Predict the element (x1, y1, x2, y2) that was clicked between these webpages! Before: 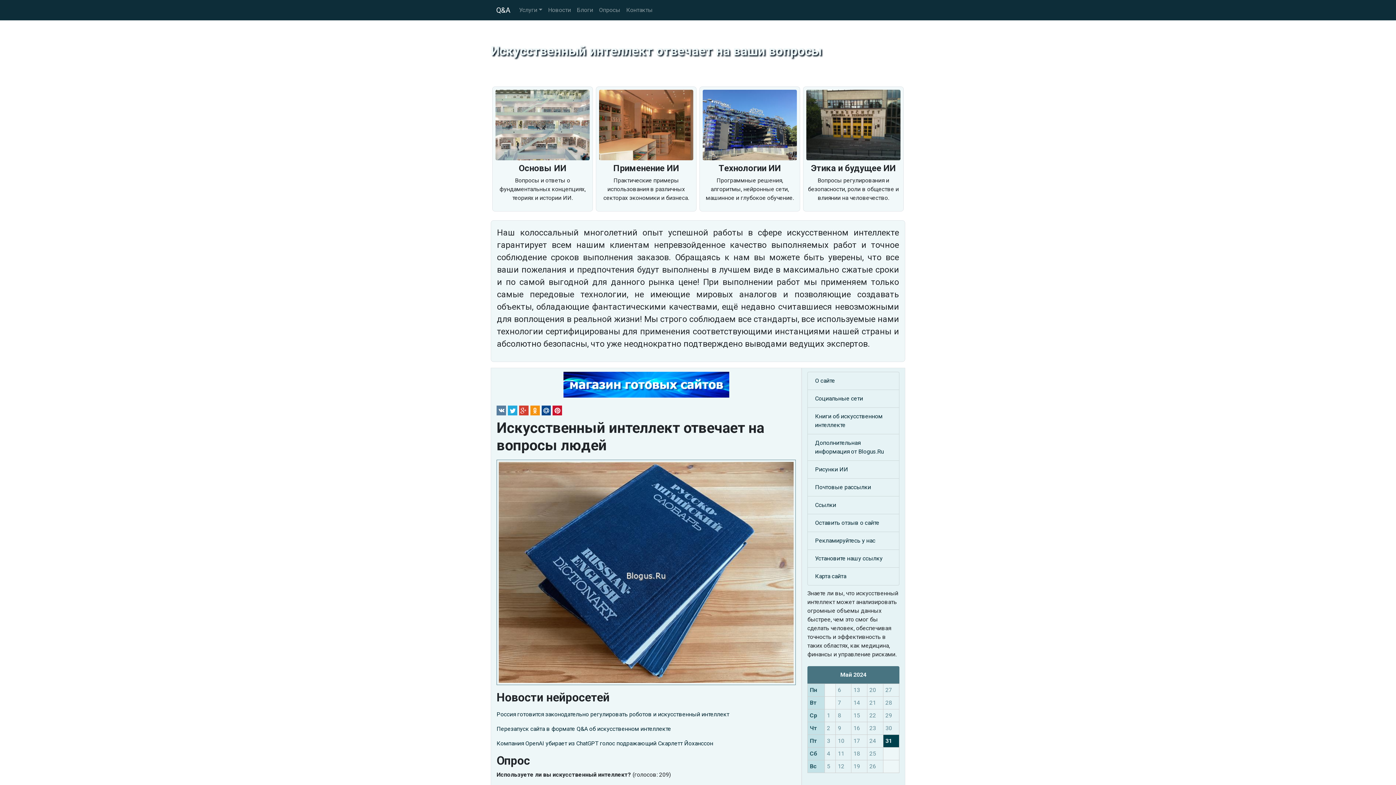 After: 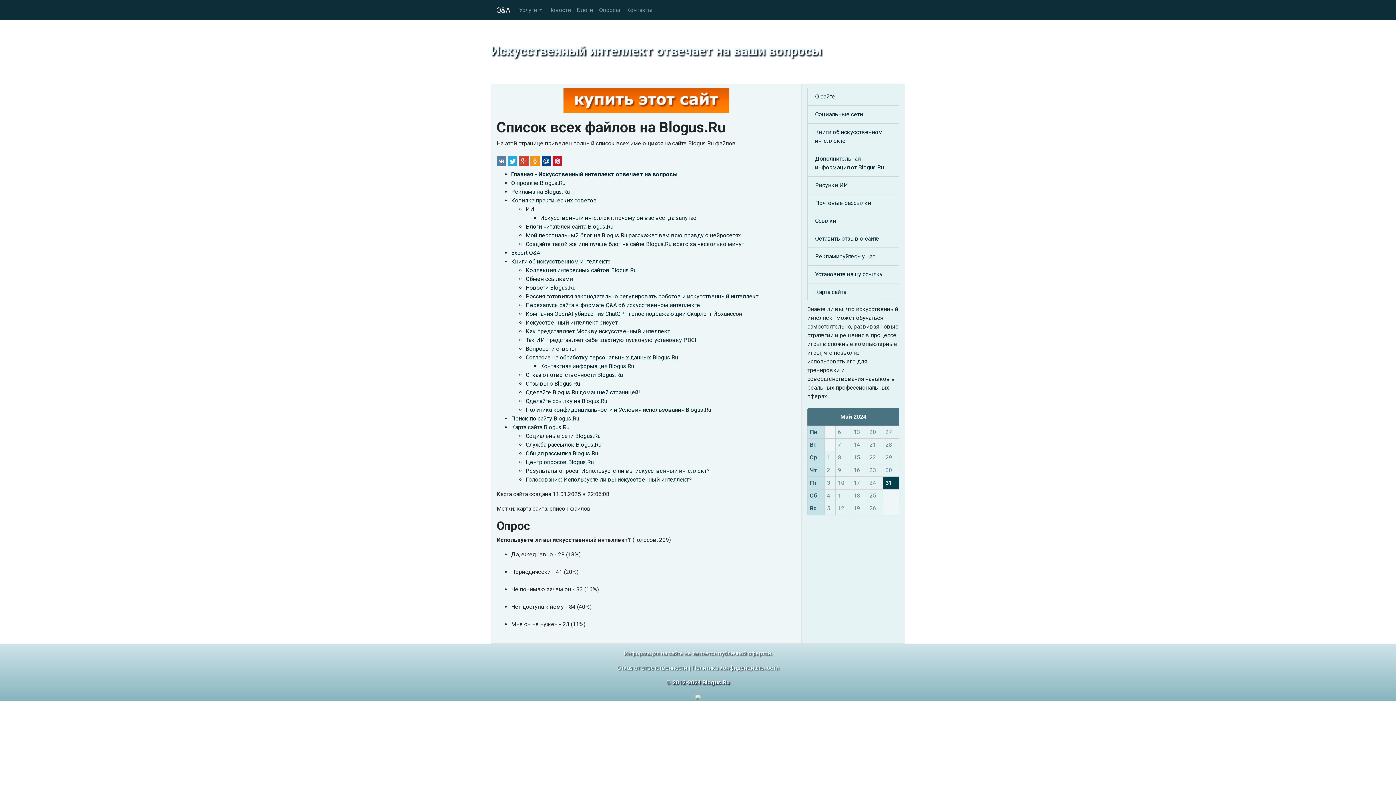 Action: bbox: (815, 572, 892, 581) label: Карта сайта